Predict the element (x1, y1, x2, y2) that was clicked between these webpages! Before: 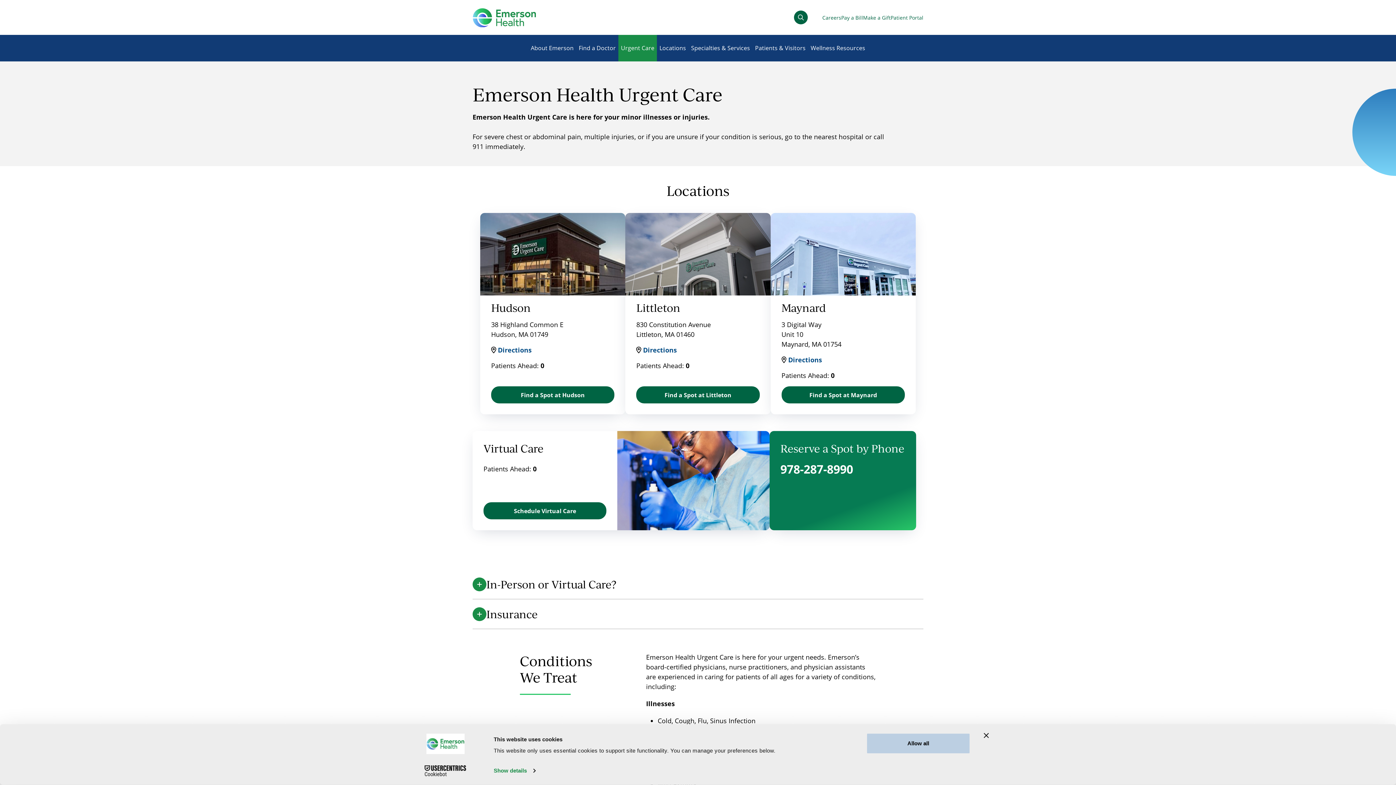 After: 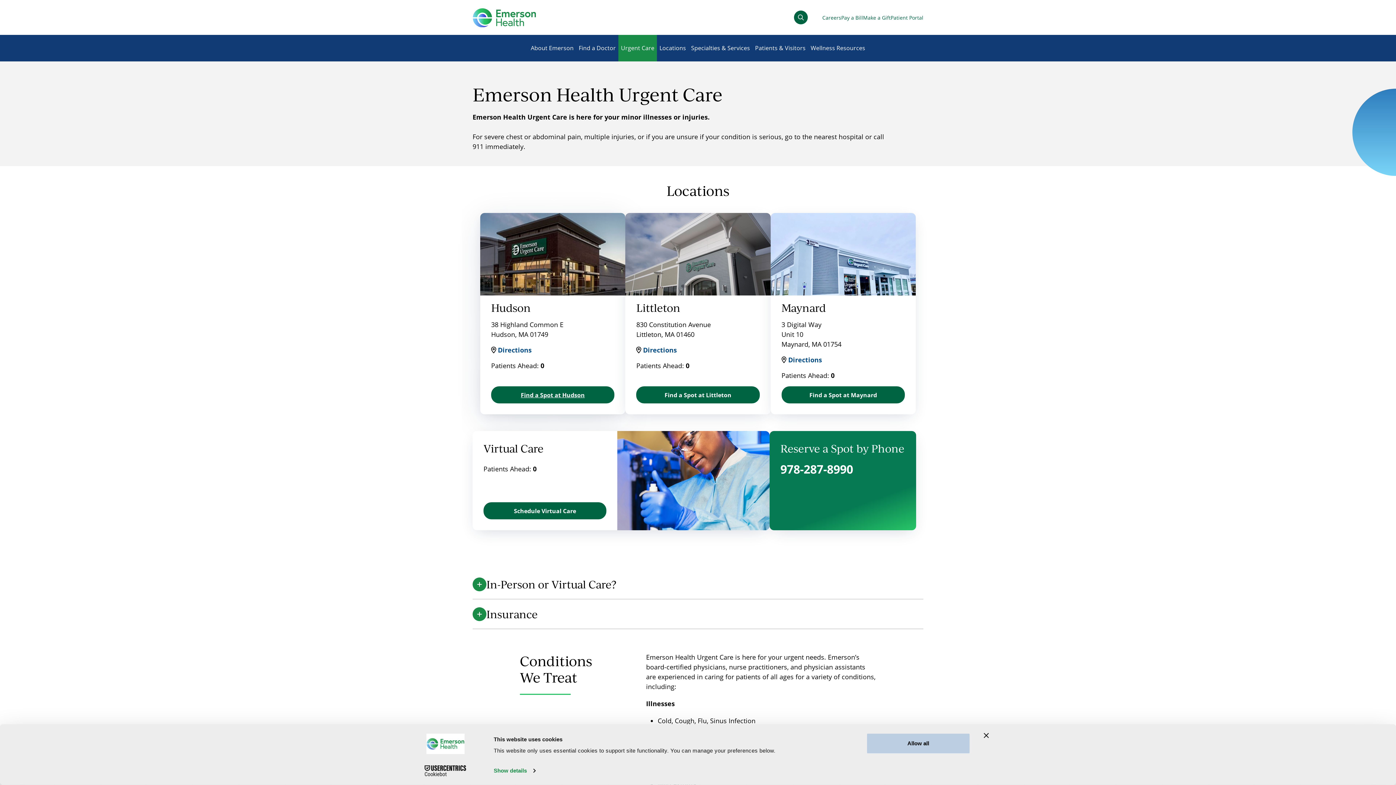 Action: bbox: (491, 386, 614, 403) label: Find a Spot at Hudson